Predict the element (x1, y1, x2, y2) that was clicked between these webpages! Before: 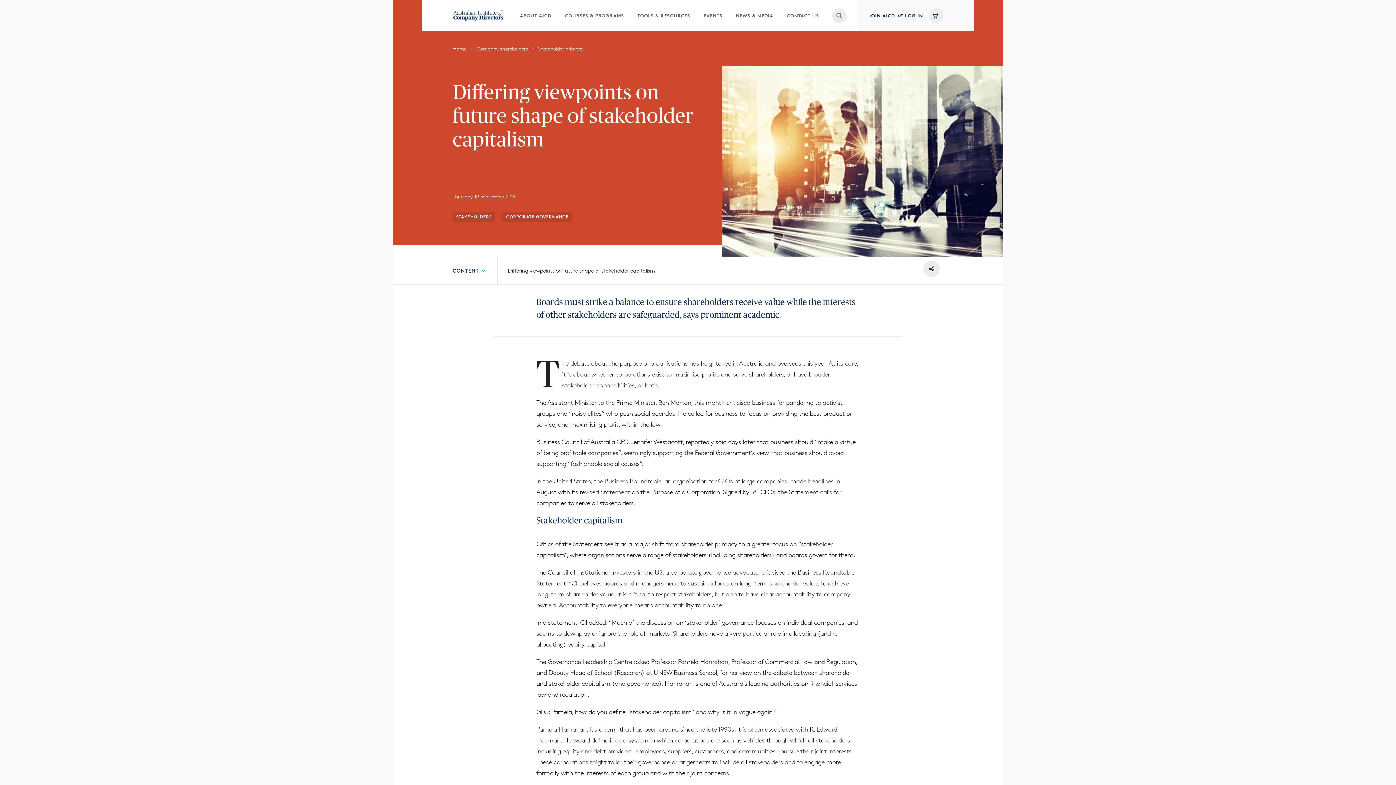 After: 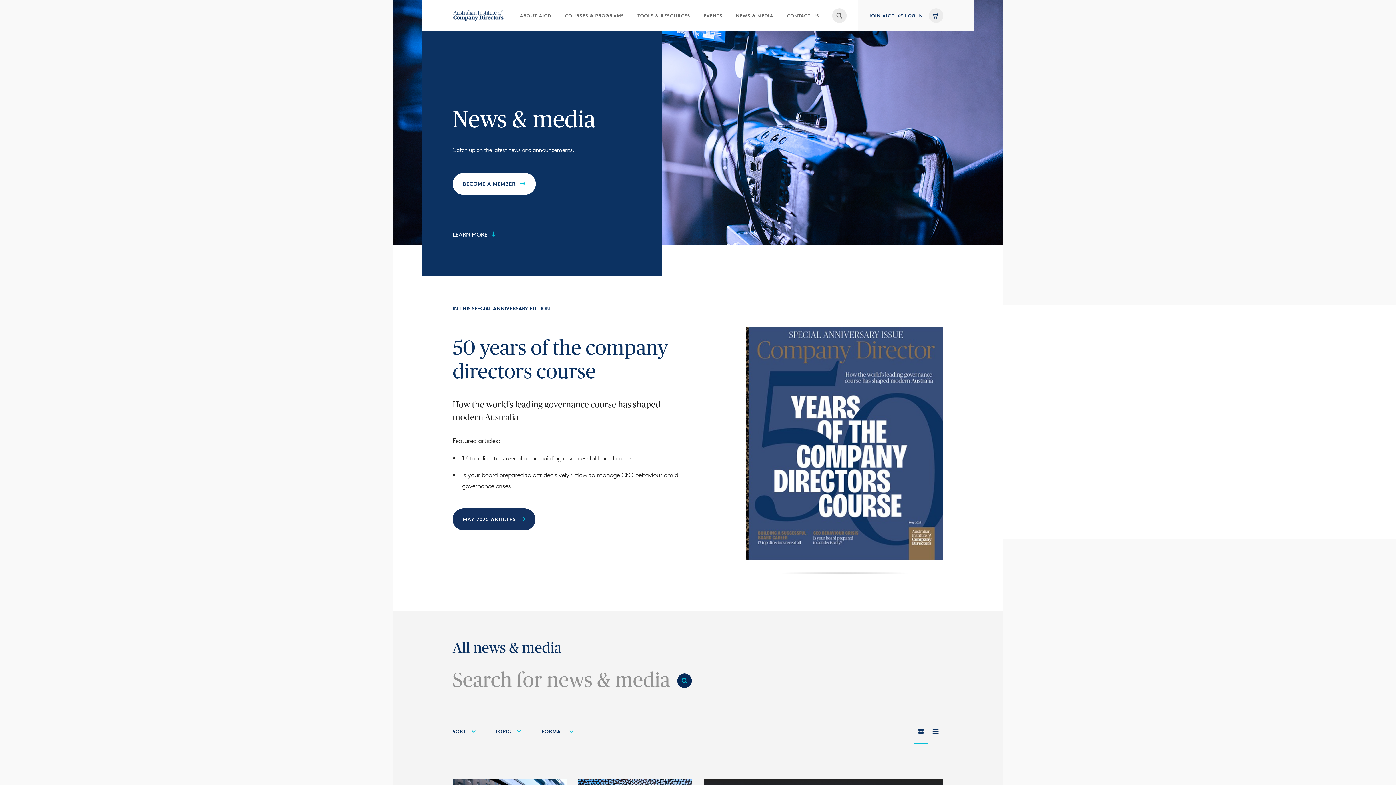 Action: label: NEWS & MEDIA bbox: (734, 0, 774, 30)